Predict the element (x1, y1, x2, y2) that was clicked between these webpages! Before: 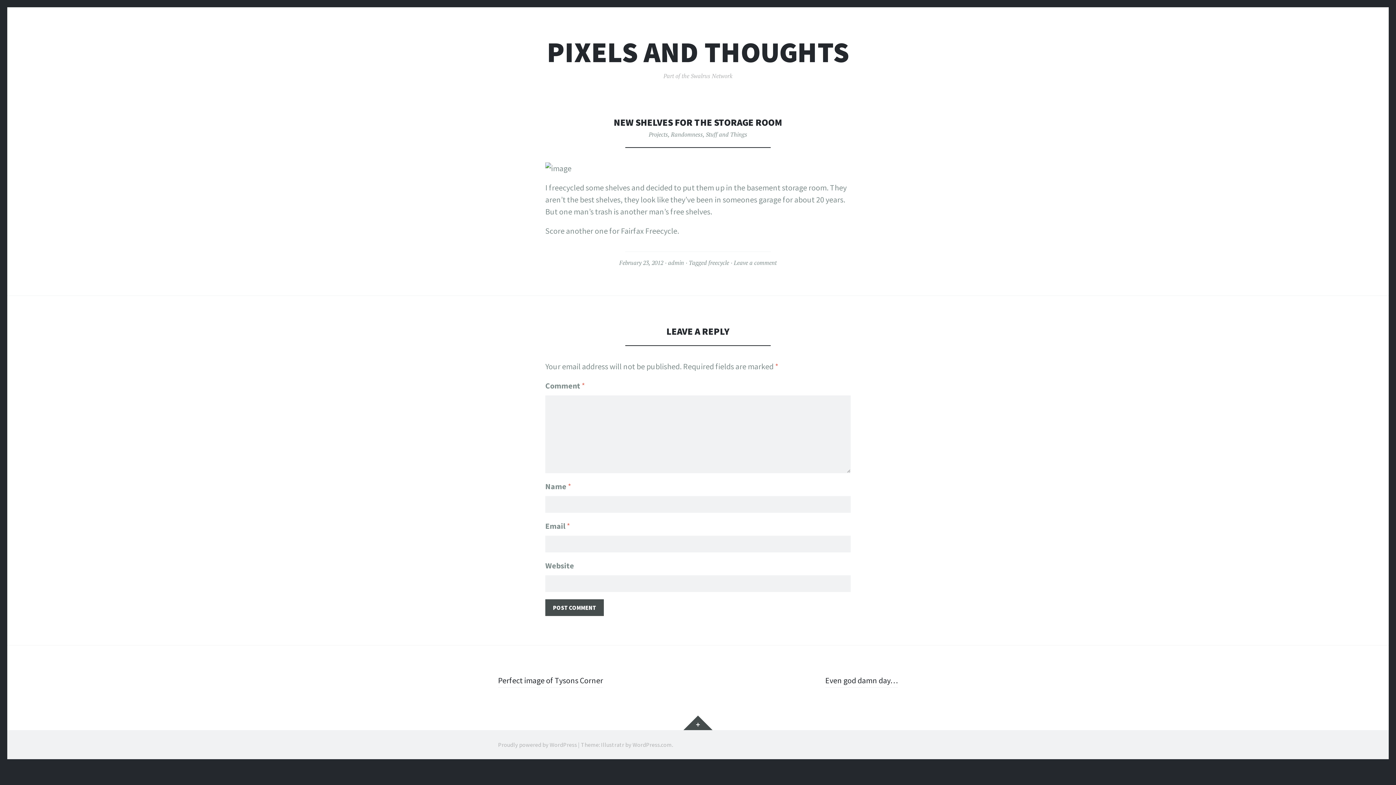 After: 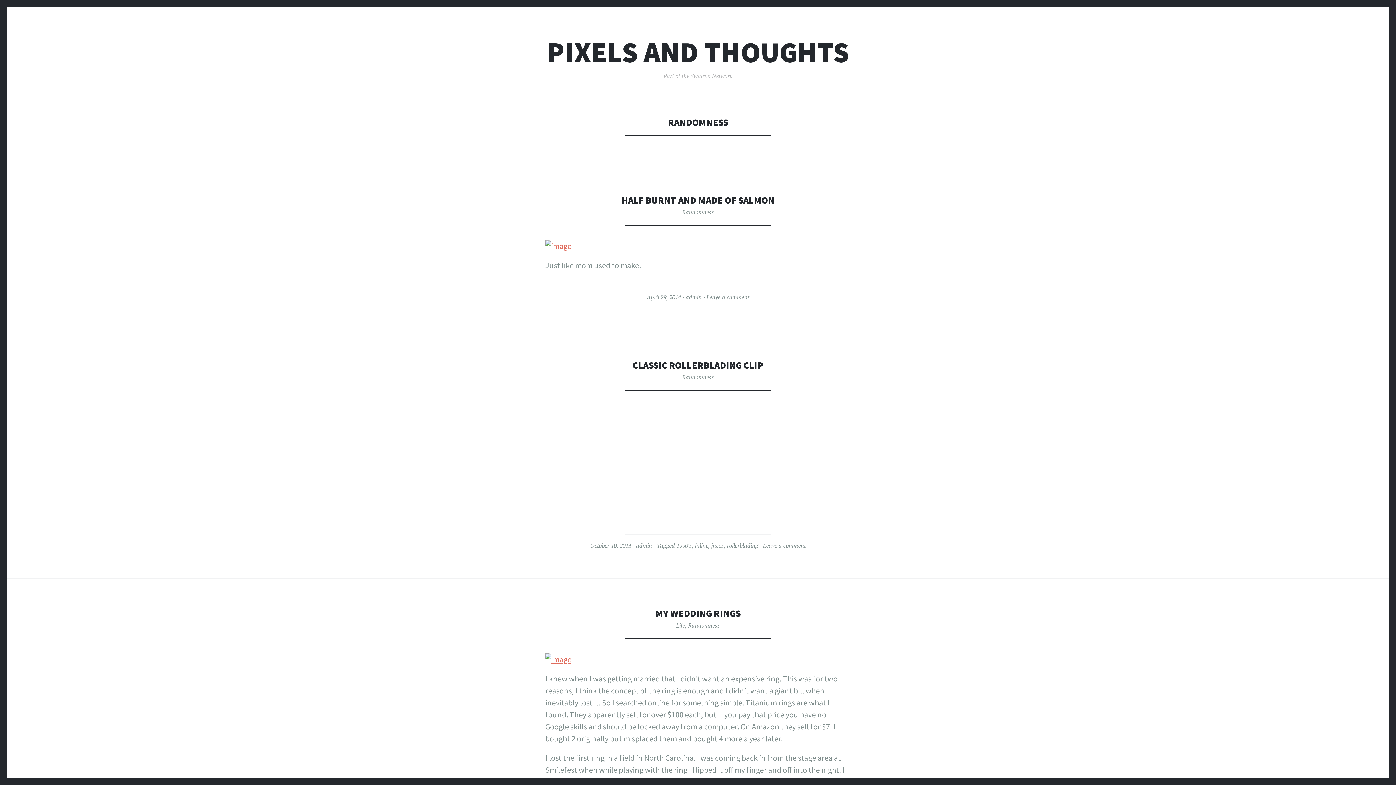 Action: bbox: (671, 130, 703, 138) label: Randomness